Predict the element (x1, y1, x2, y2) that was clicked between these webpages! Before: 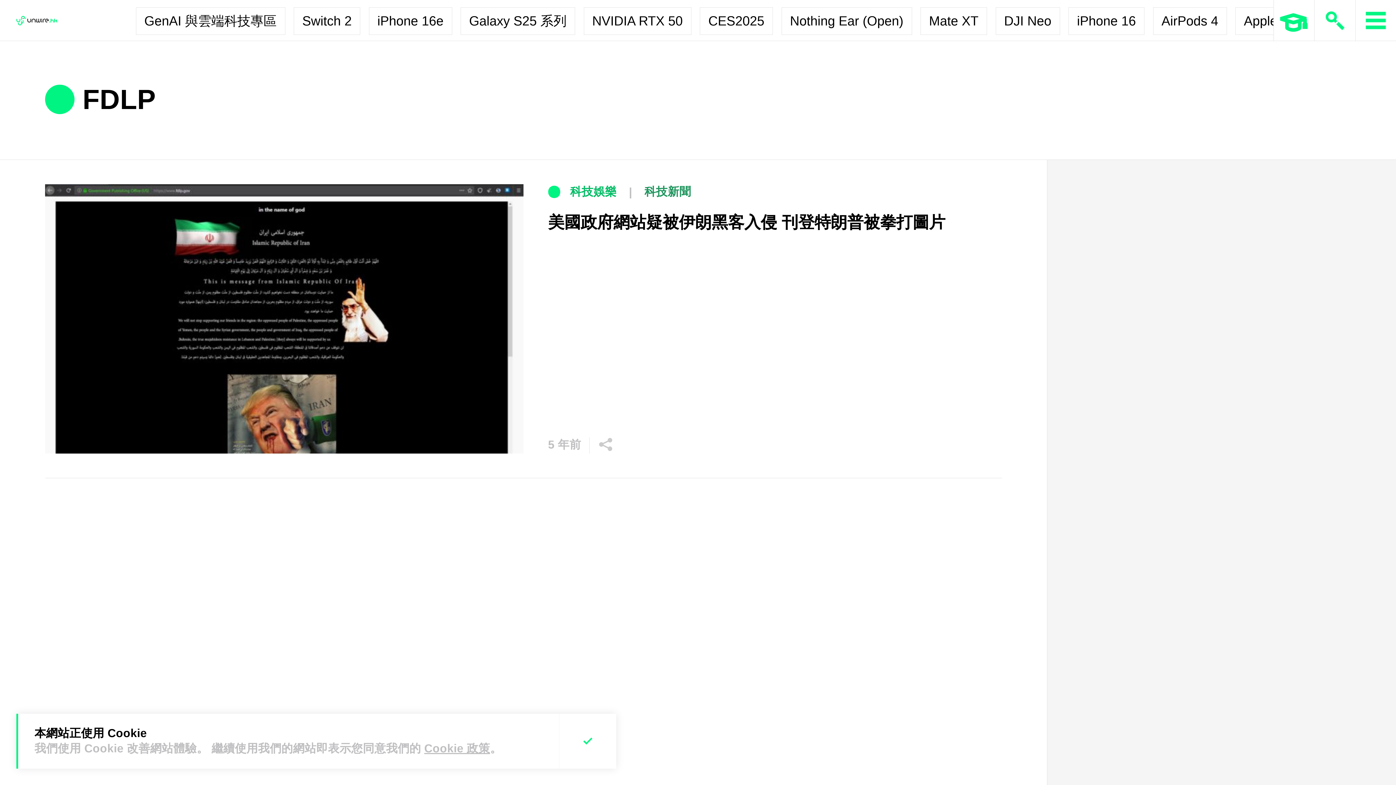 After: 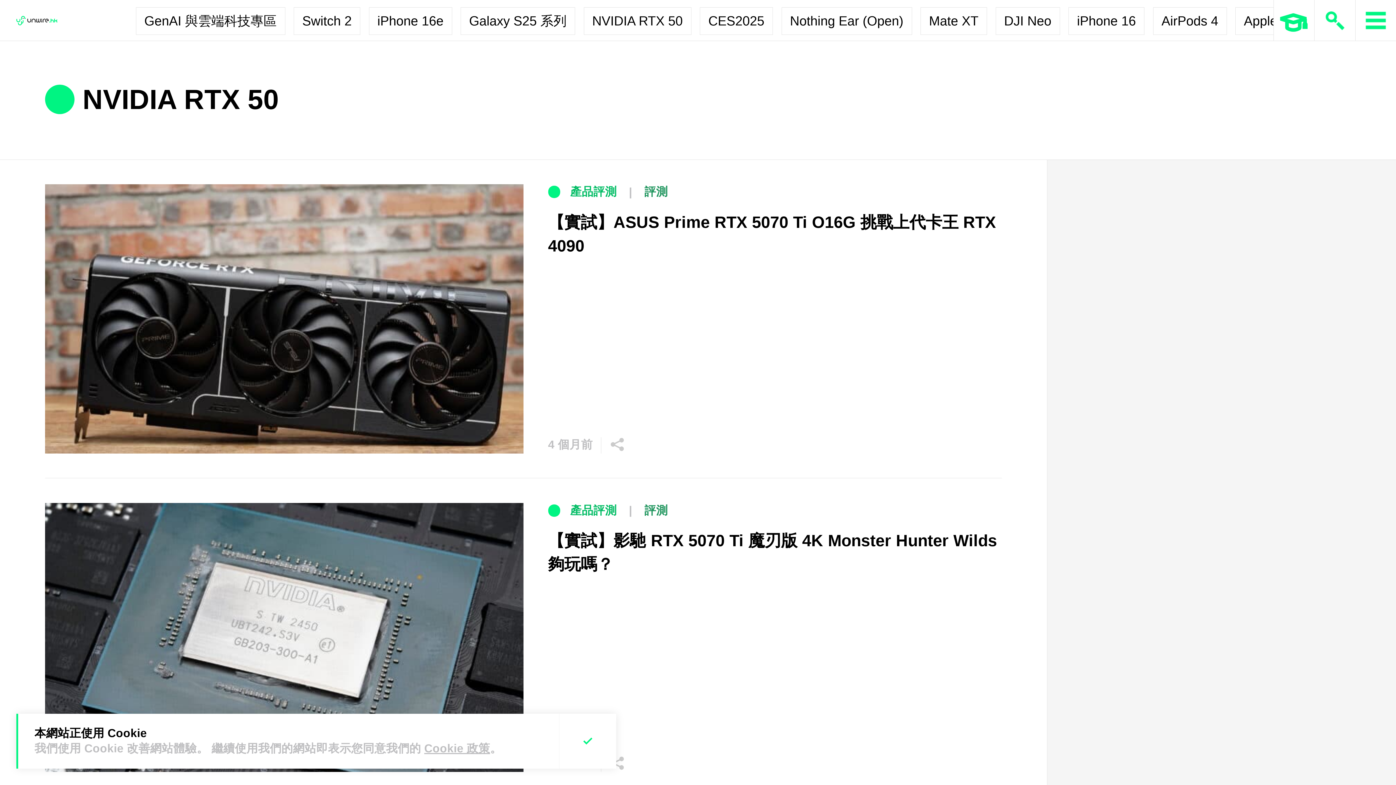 Action: bbox: (583, 7, 691, 34) label: NVIDIA RTX 50